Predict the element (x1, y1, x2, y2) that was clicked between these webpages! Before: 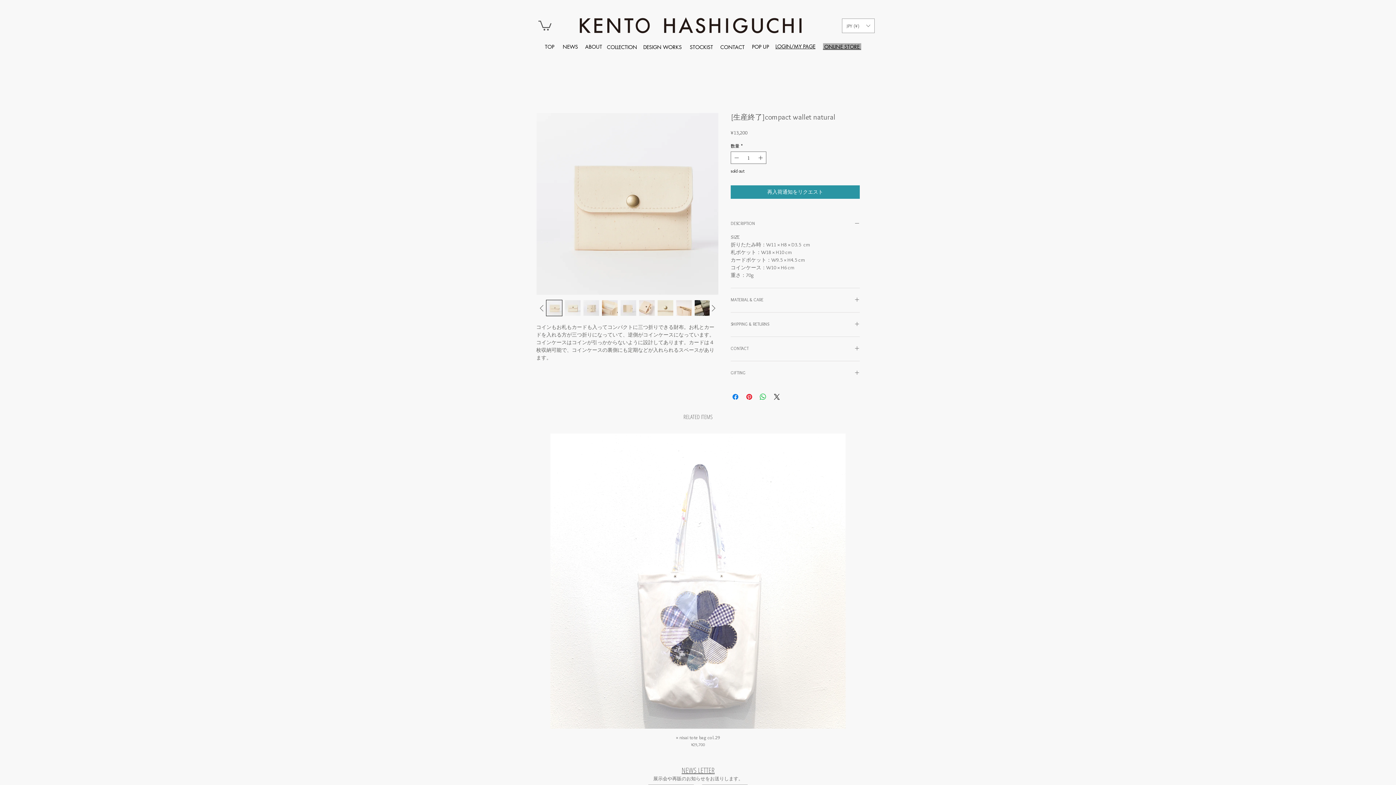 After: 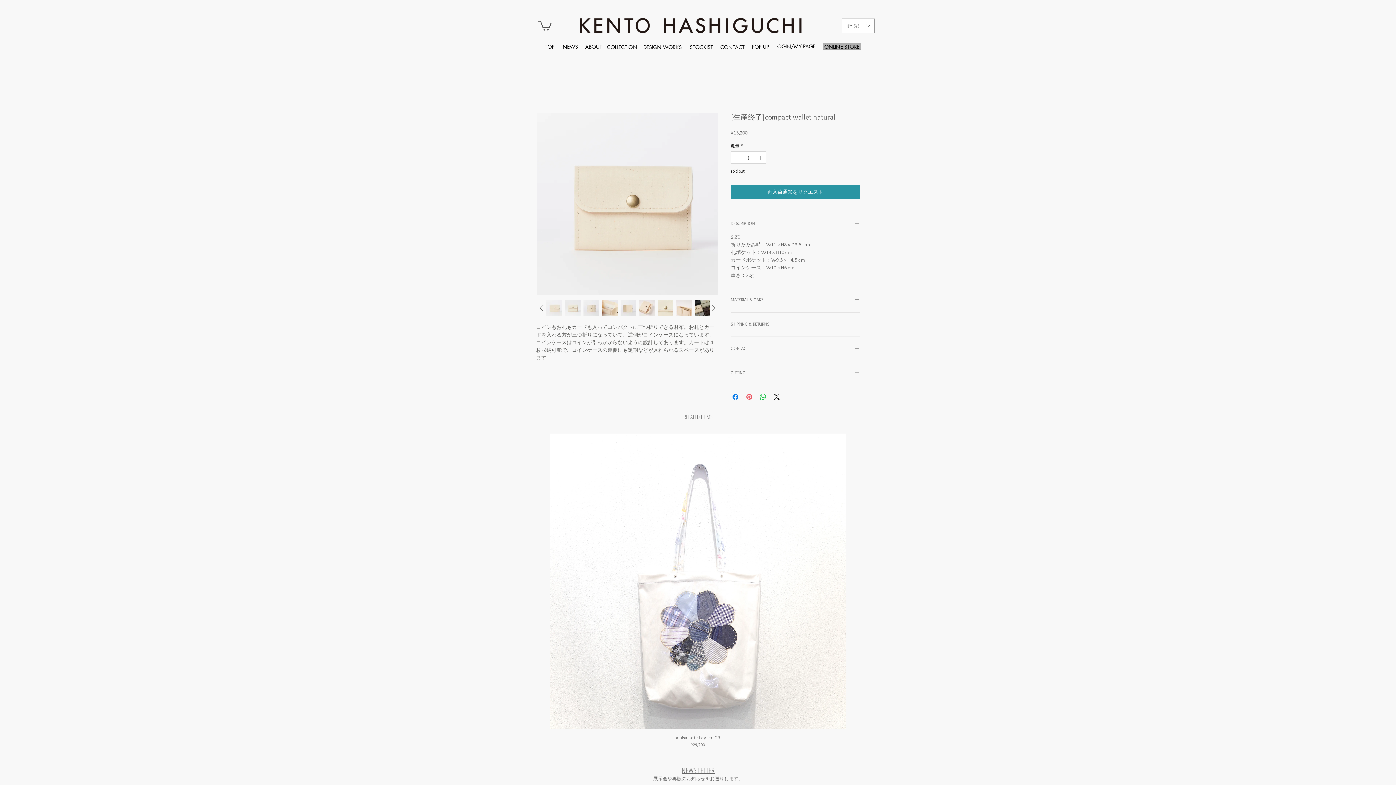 Action: label: Pinterest でピン bbox: (745, 392, 753, 401)